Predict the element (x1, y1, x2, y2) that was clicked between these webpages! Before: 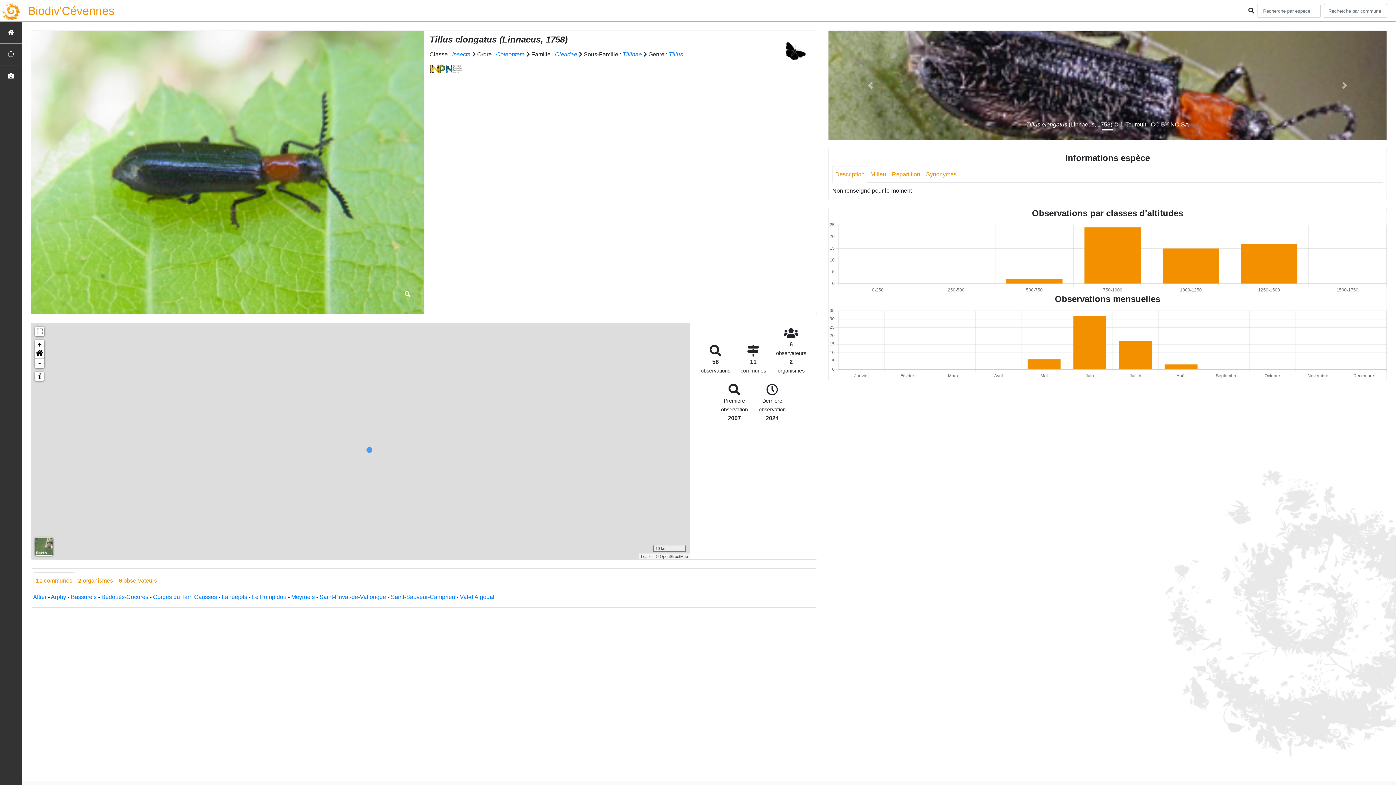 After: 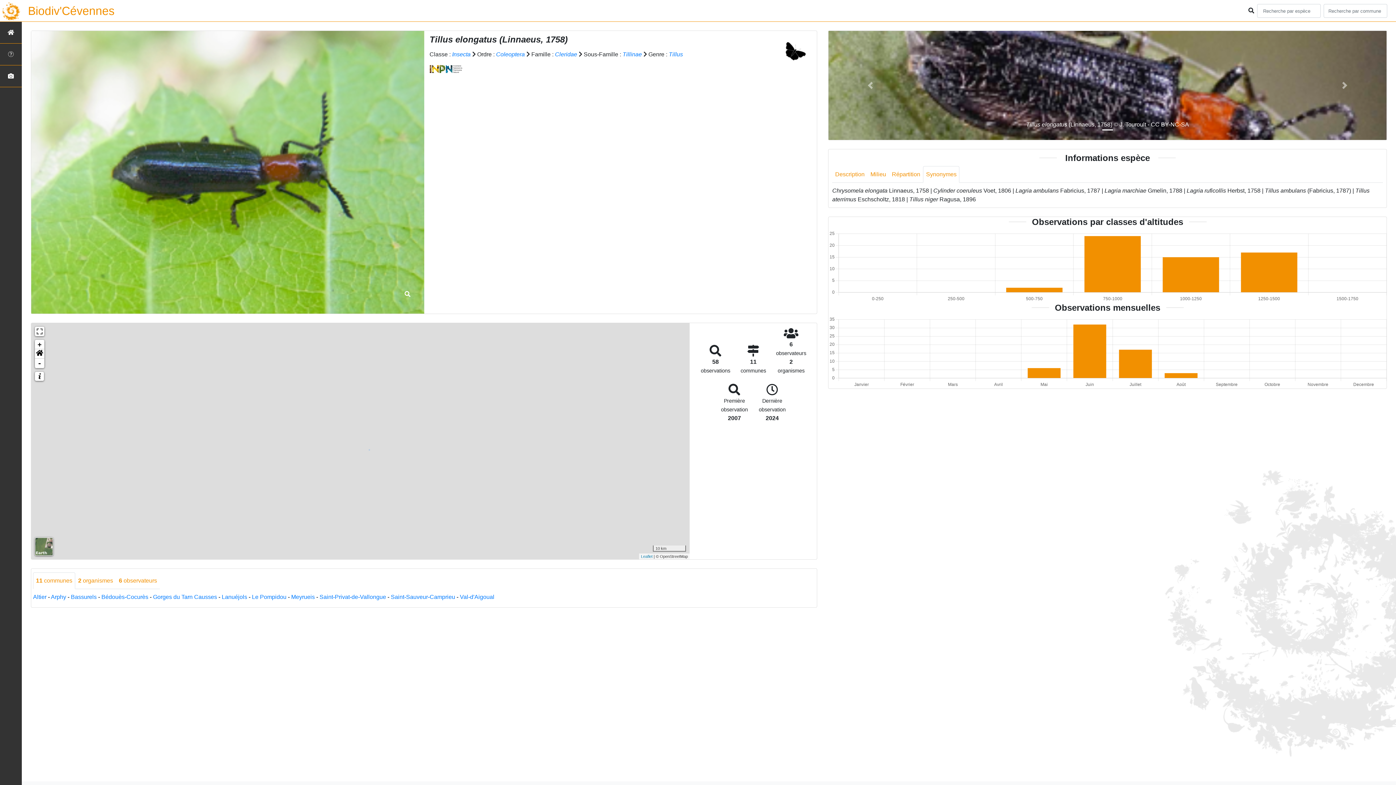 Action: label: Synonymes bbox: (923, 166, 959, 182)